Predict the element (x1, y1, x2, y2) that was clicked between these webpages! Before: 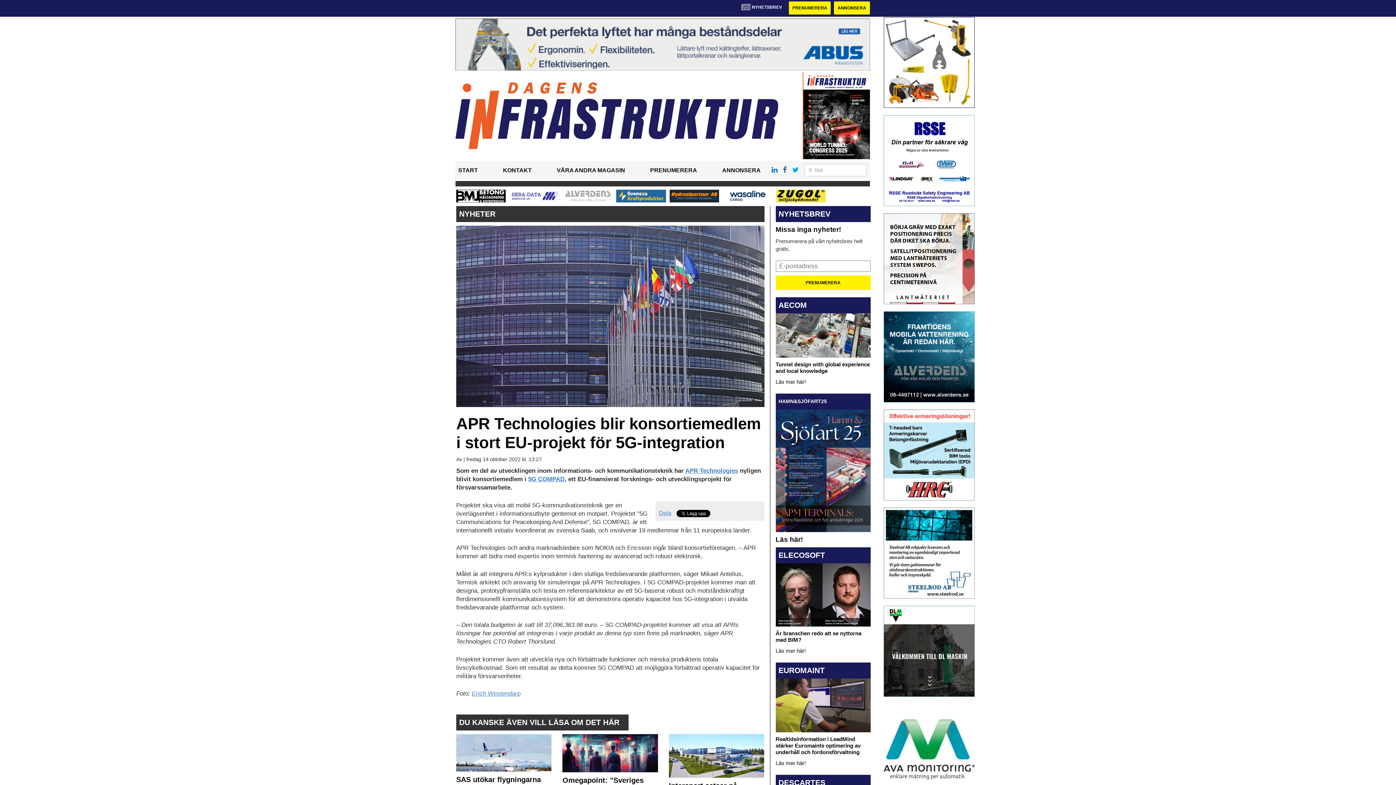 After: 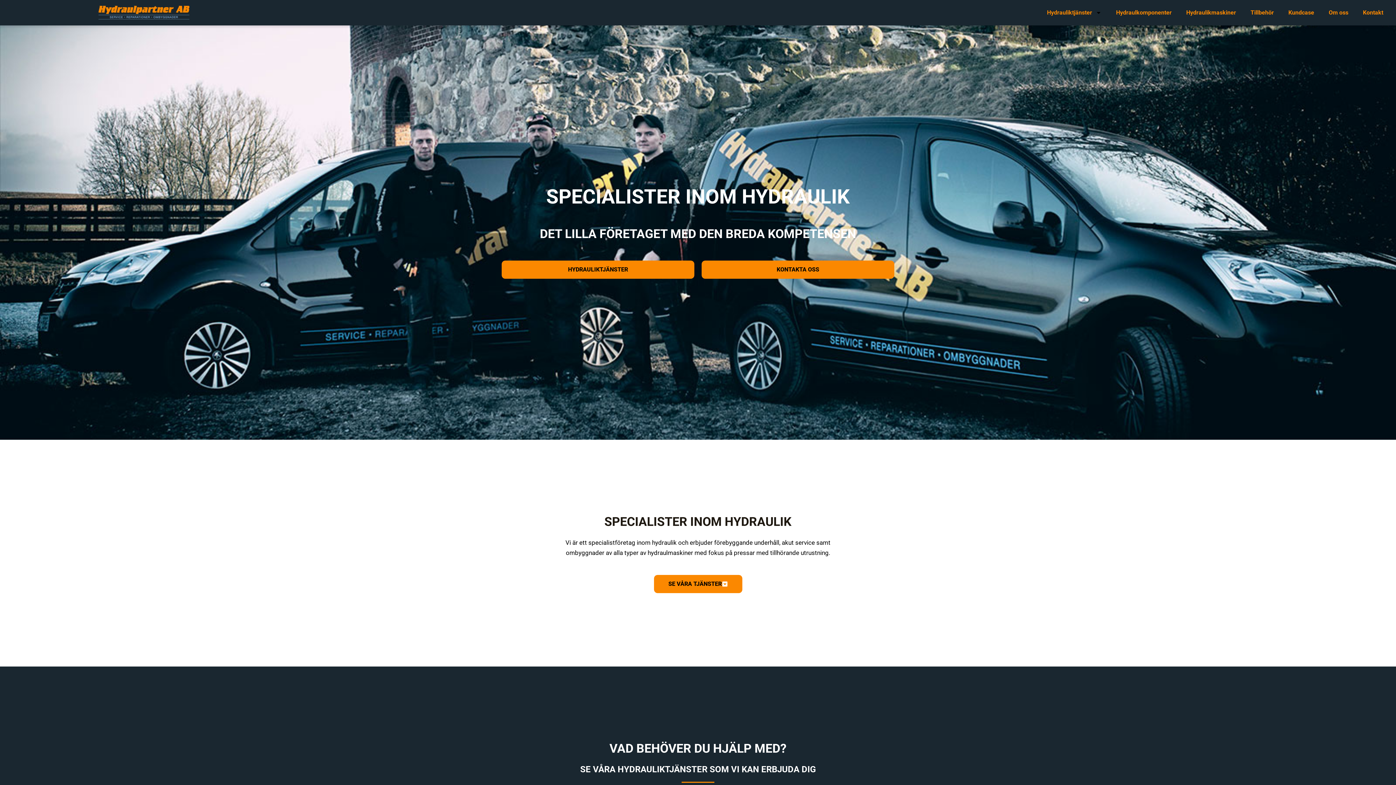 Action: bbox: (668, 189, 720, 202)